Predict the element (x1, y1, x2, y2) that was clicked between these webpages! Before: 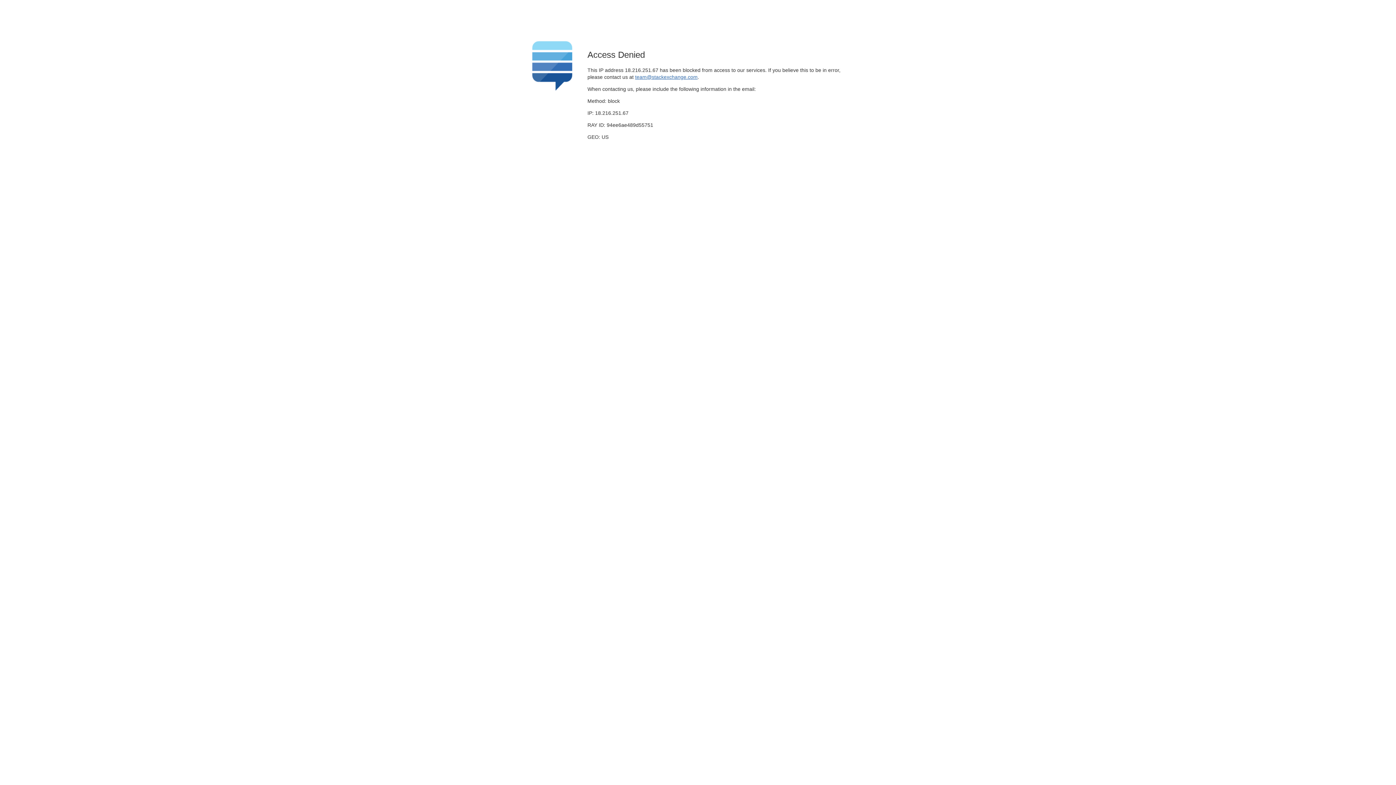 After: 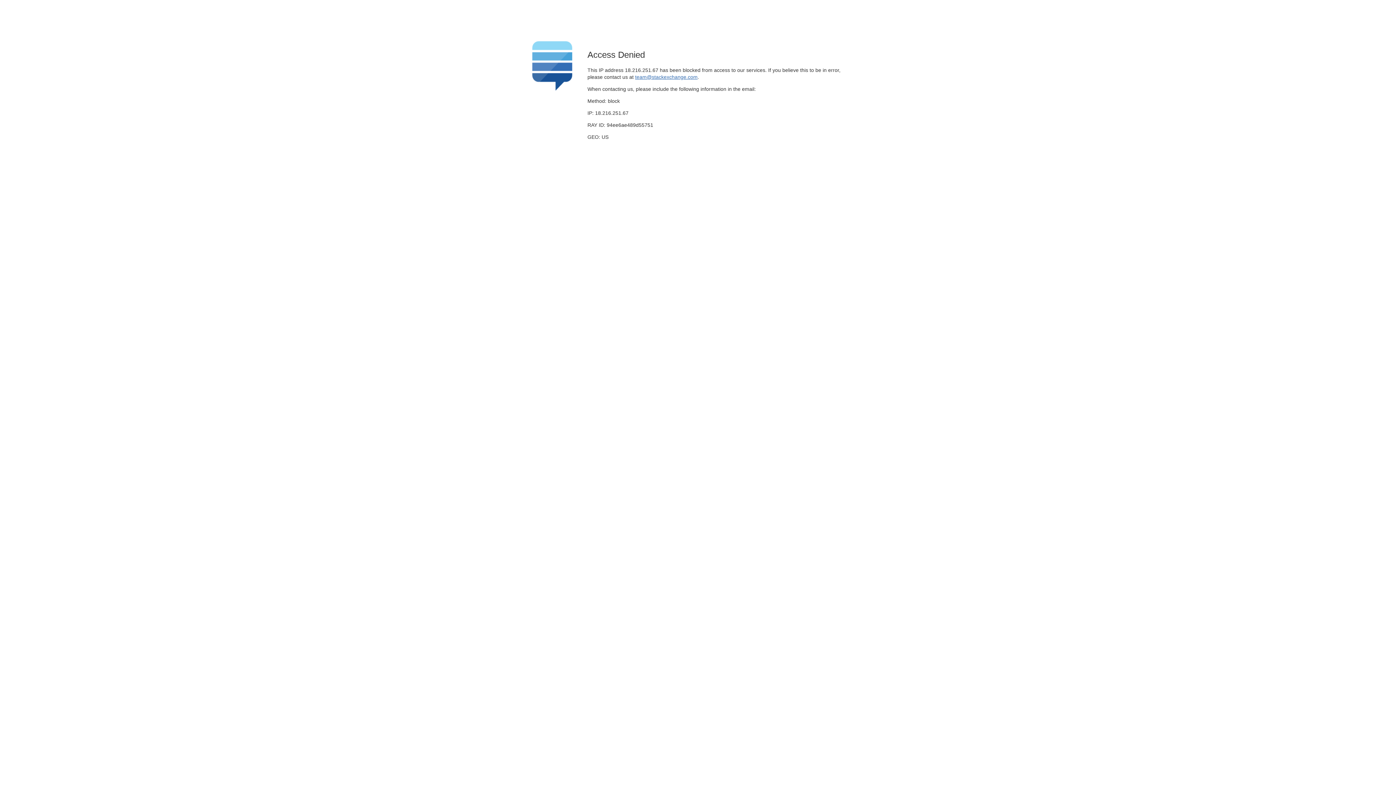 Action: bbox: (635, 74, 697, 79) label: team@stackexchange.com